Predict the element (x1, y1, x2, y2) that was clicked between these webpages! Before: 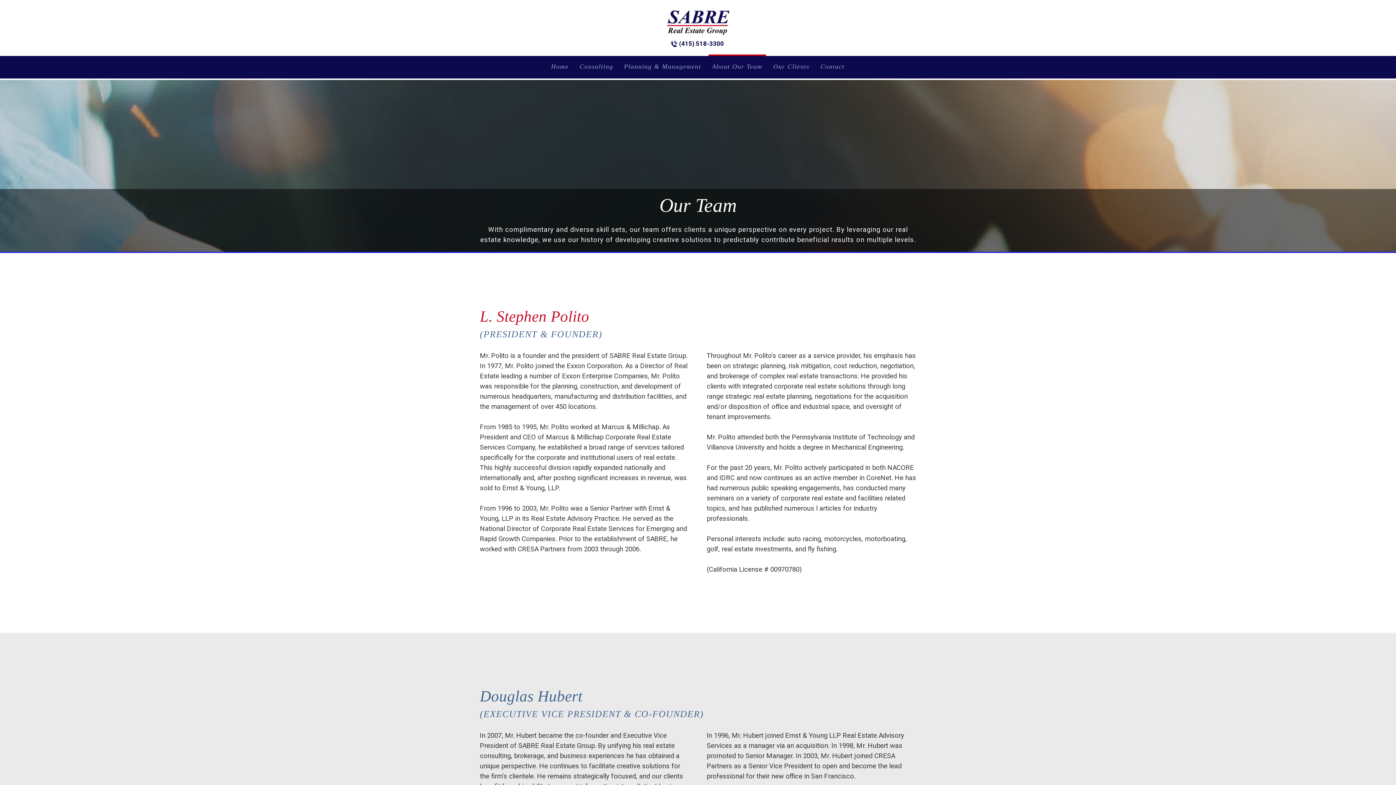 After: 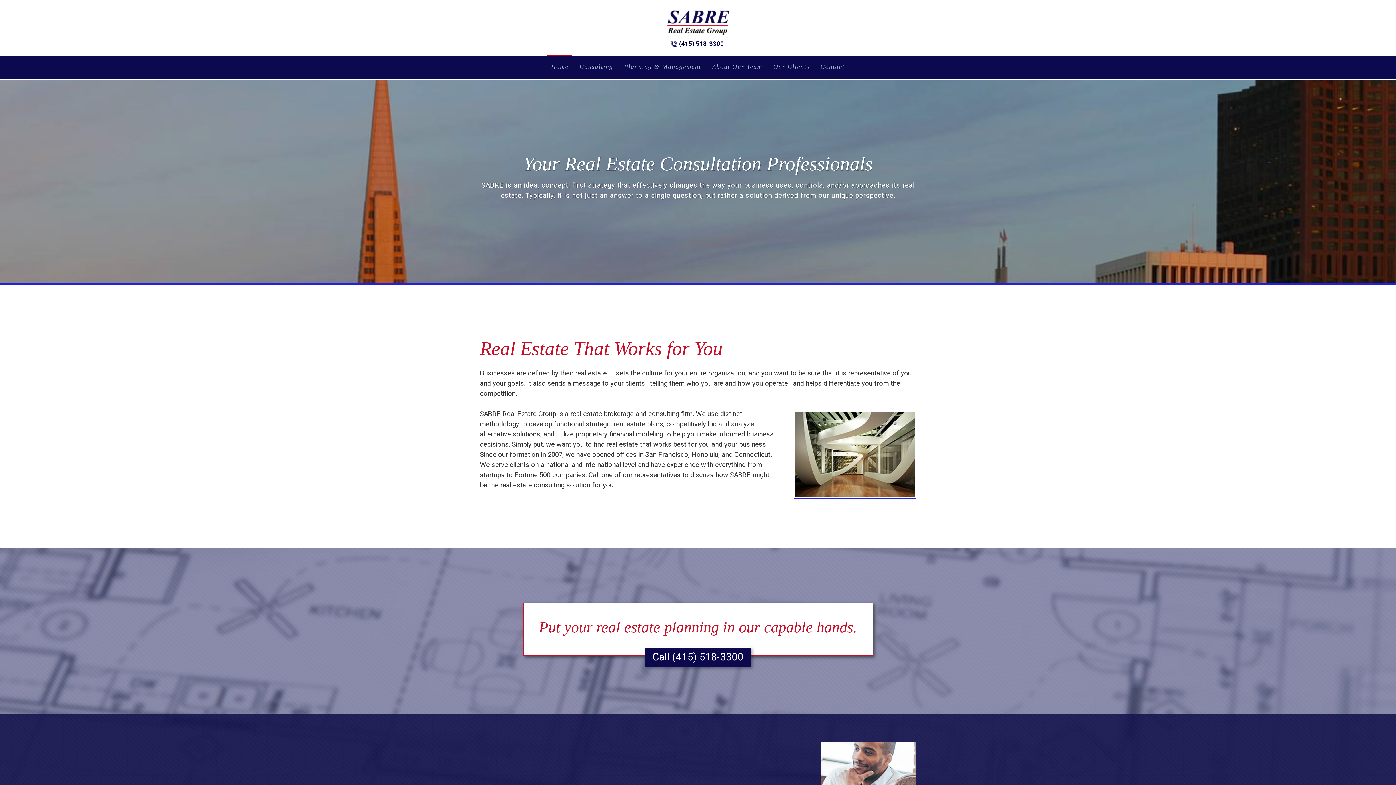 Action: label: Home bbox: (547, 54, 572, 78)